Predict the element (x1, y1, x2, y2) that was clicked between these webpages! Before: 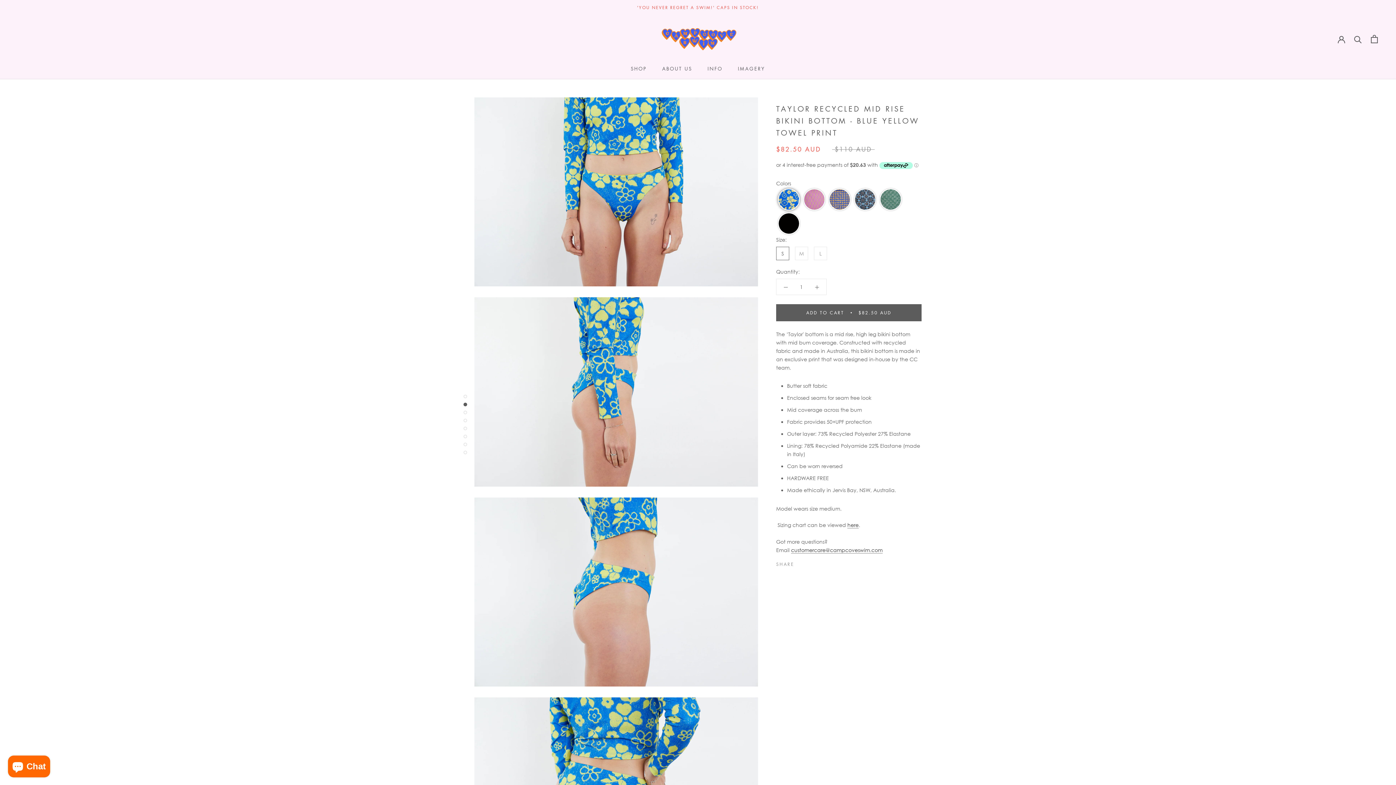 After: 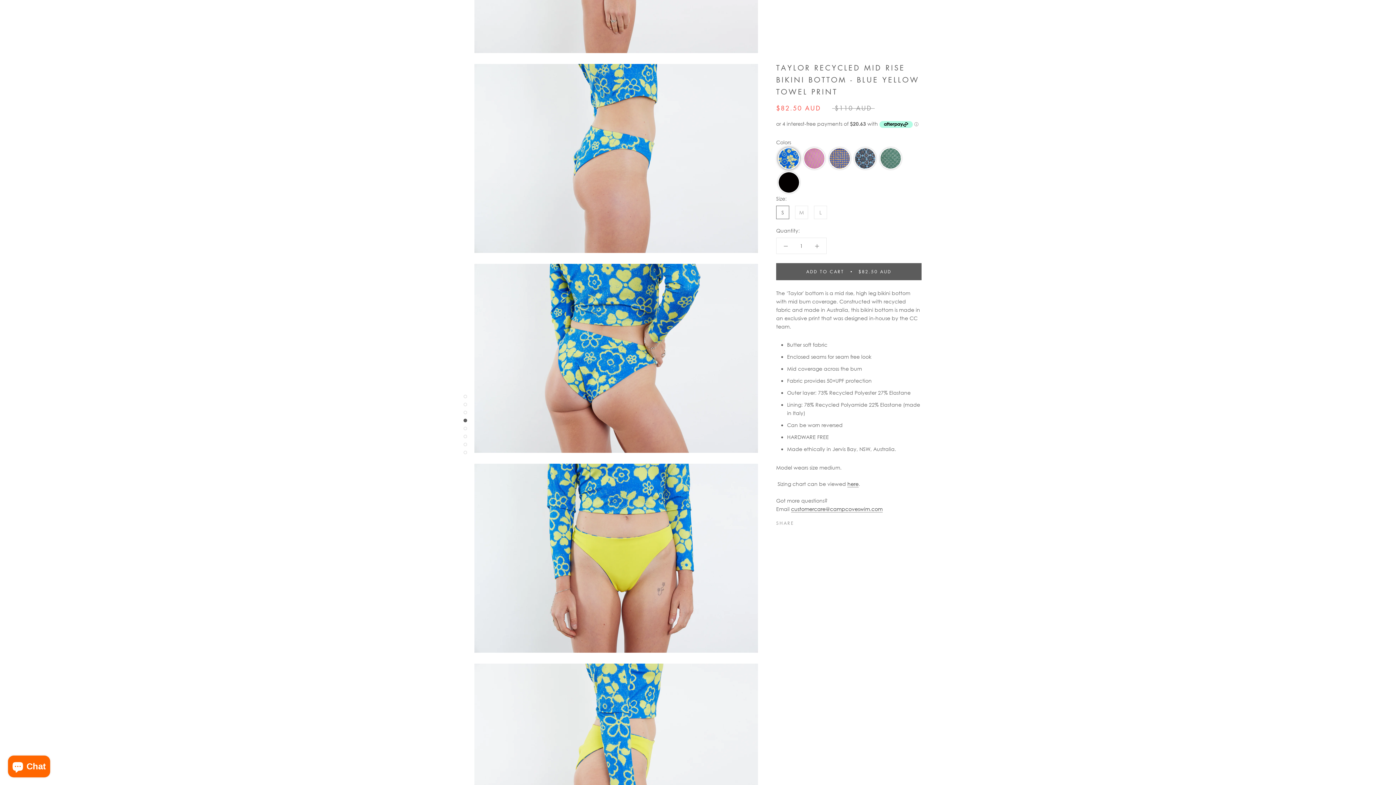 Action: bbox: (463, 410, 467, 414)